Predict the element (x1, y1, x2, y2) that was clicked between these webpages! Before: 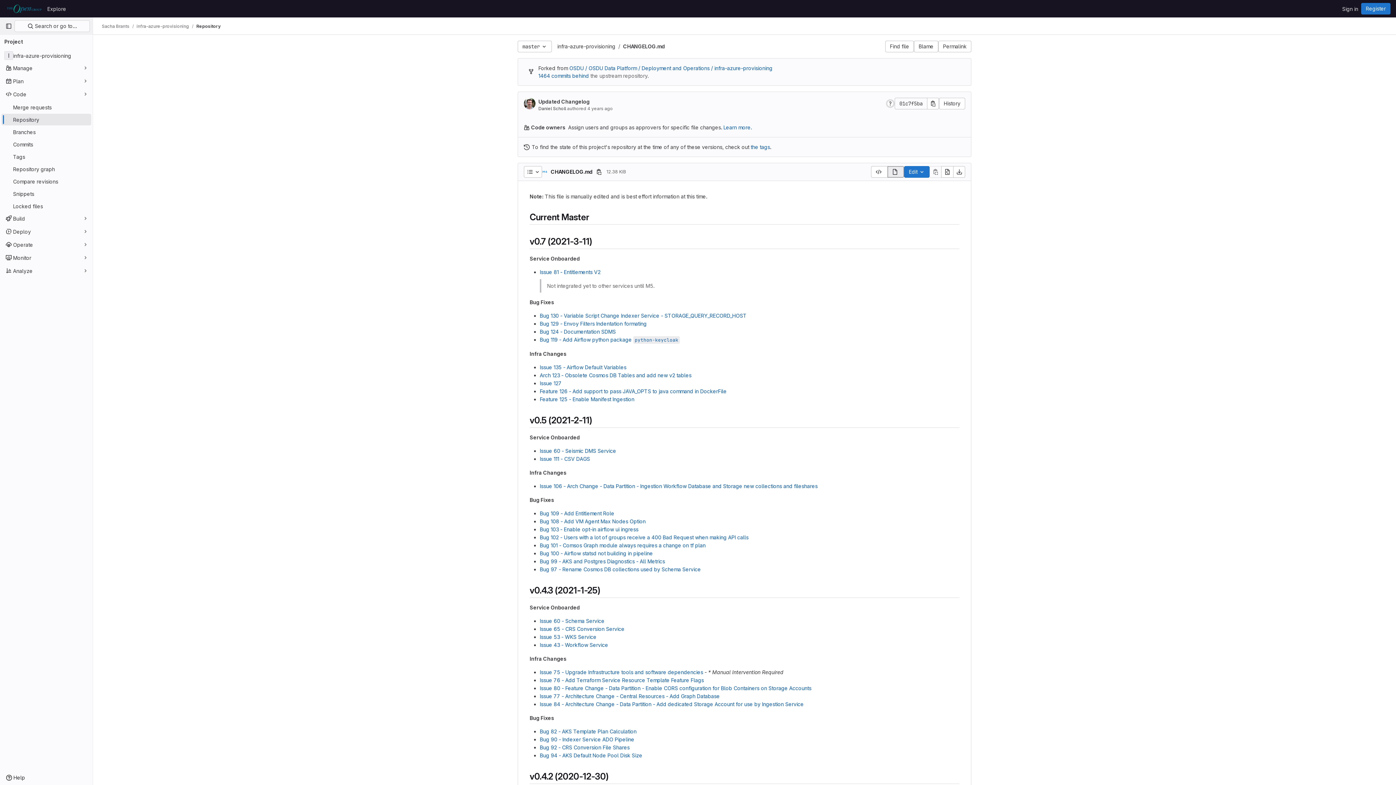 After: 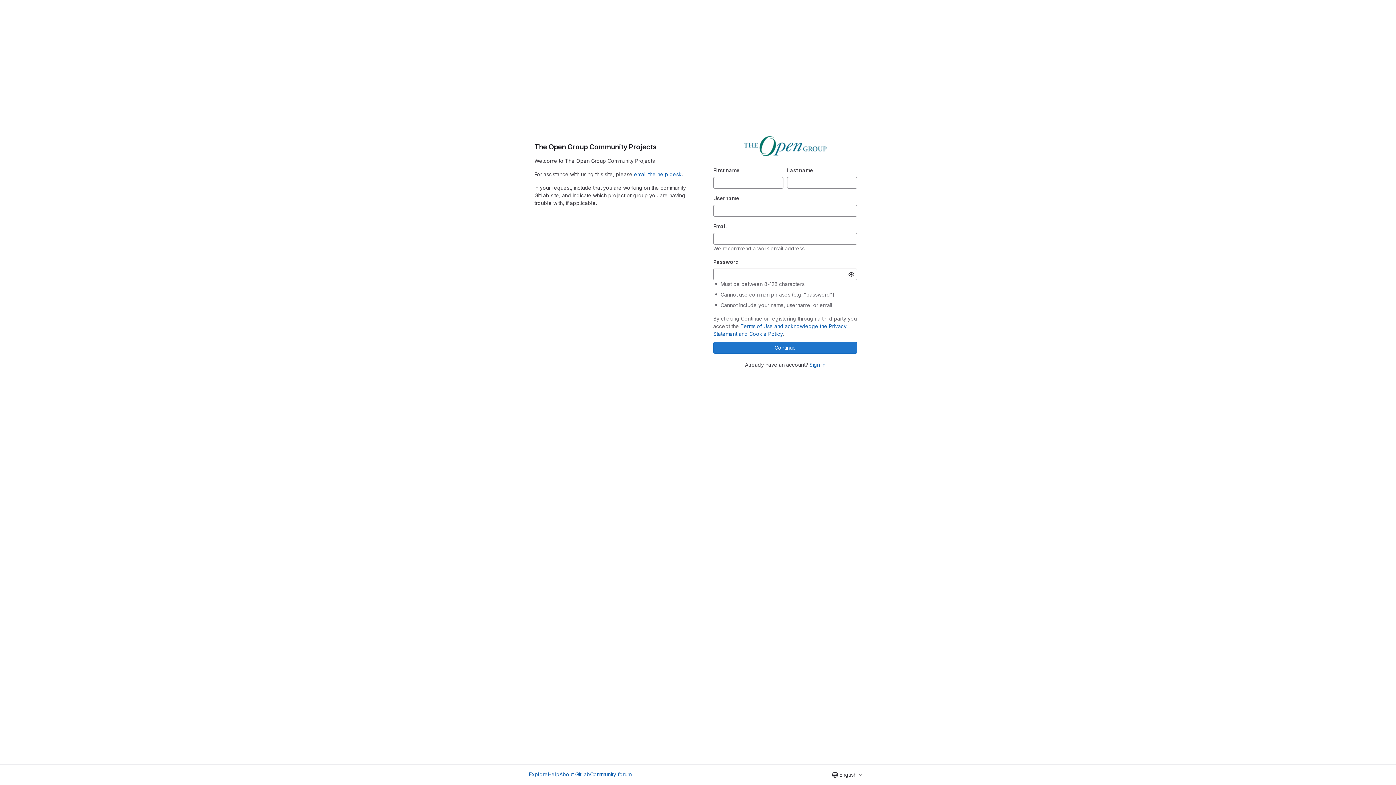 Action: label: Register bbox: (1361, 2, 1390, 14)